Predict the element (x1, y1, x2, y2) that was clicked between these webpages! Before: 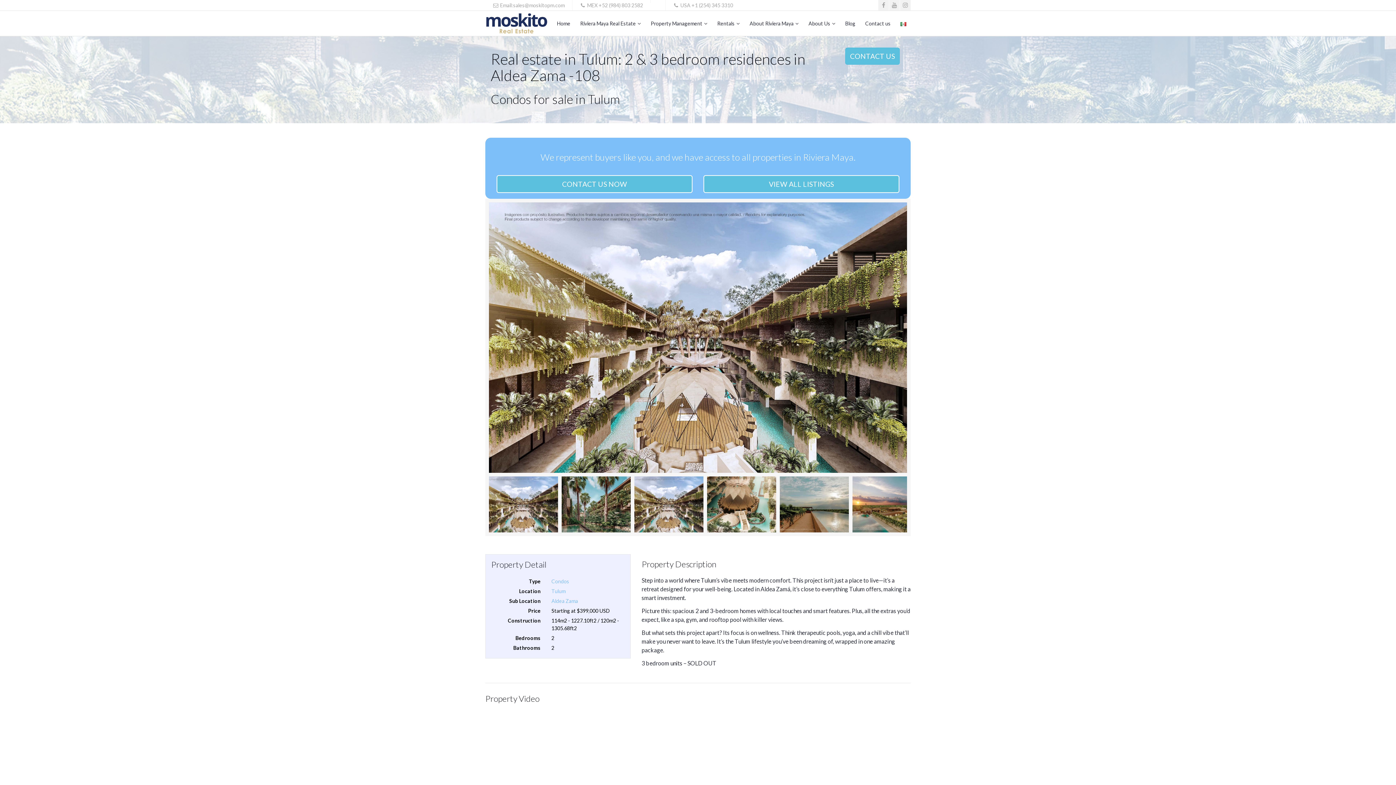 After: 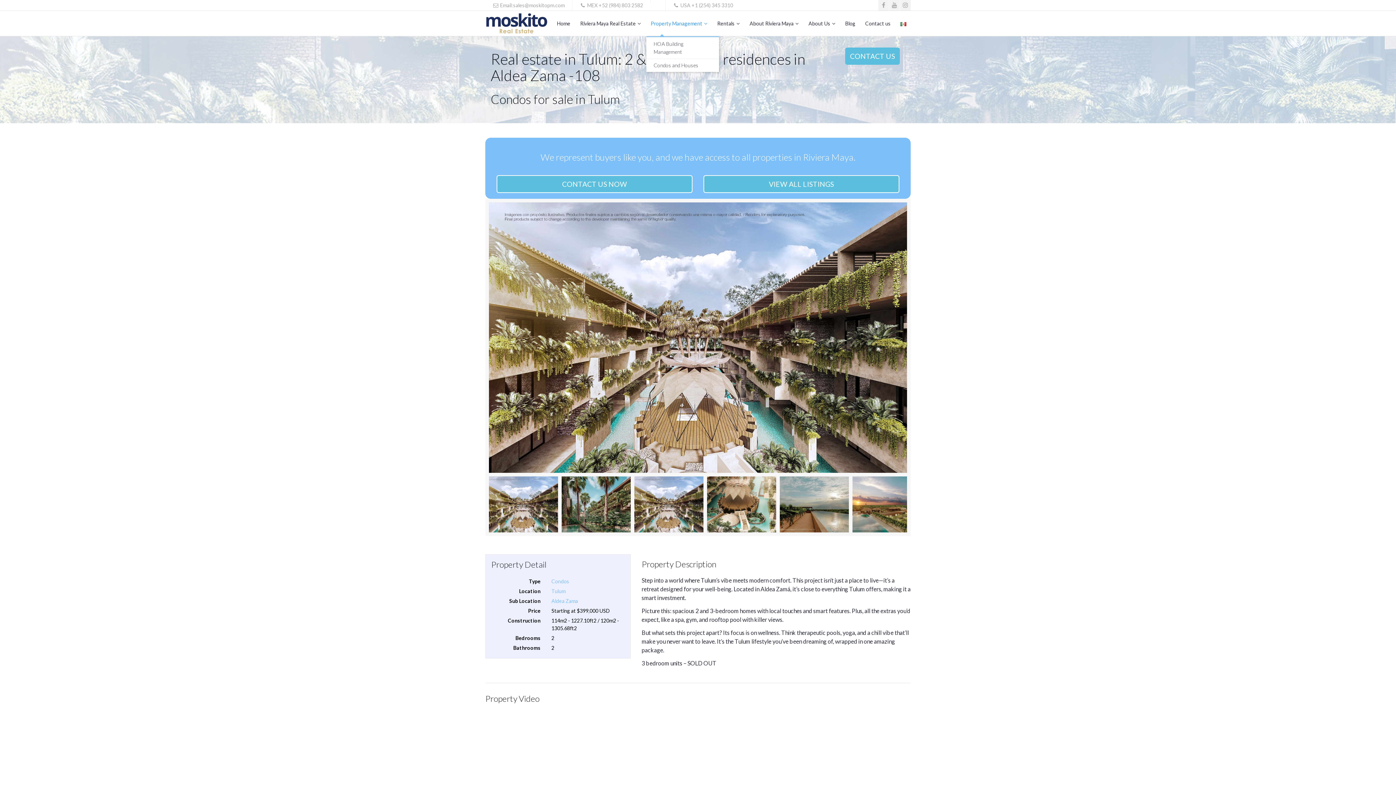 Action: label: Property Management bbox: (646, 10, 712, 36)